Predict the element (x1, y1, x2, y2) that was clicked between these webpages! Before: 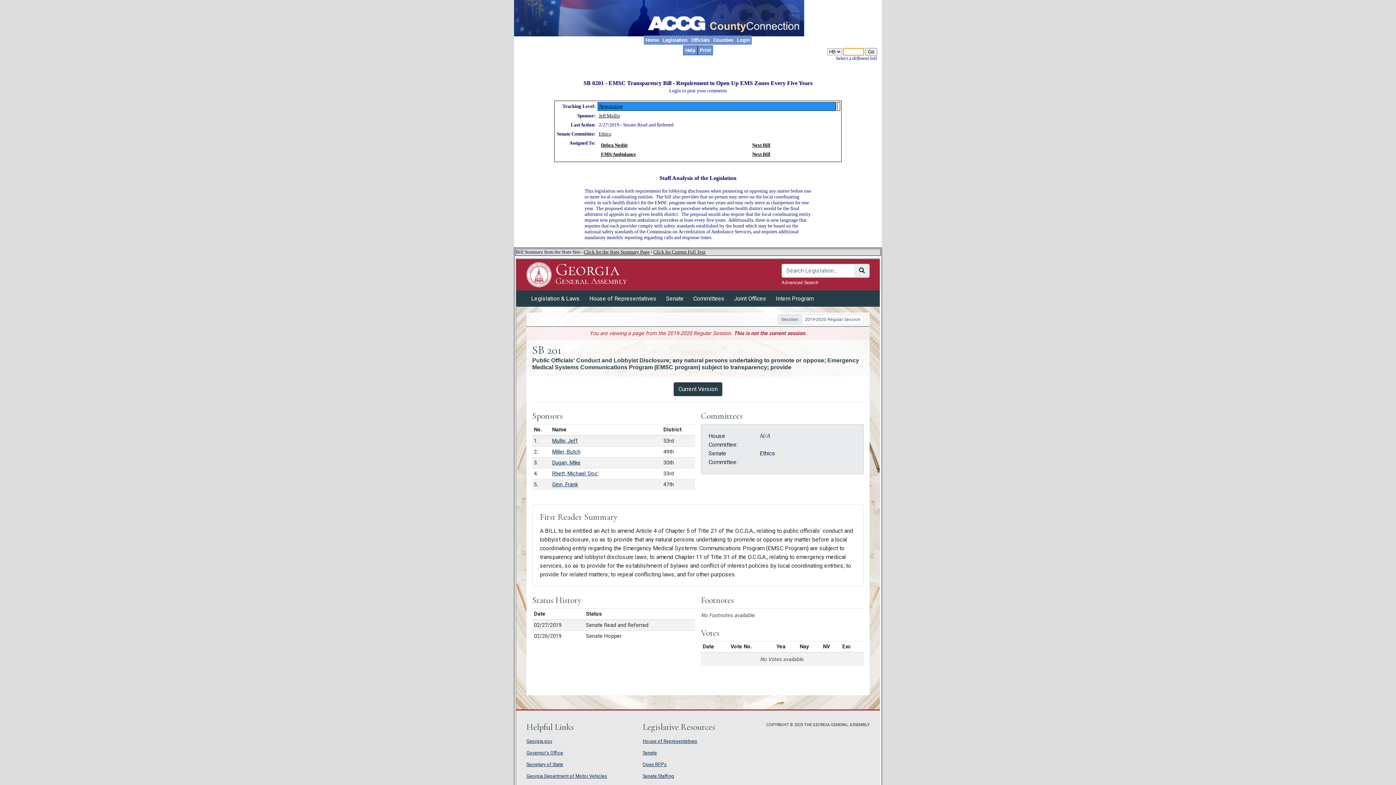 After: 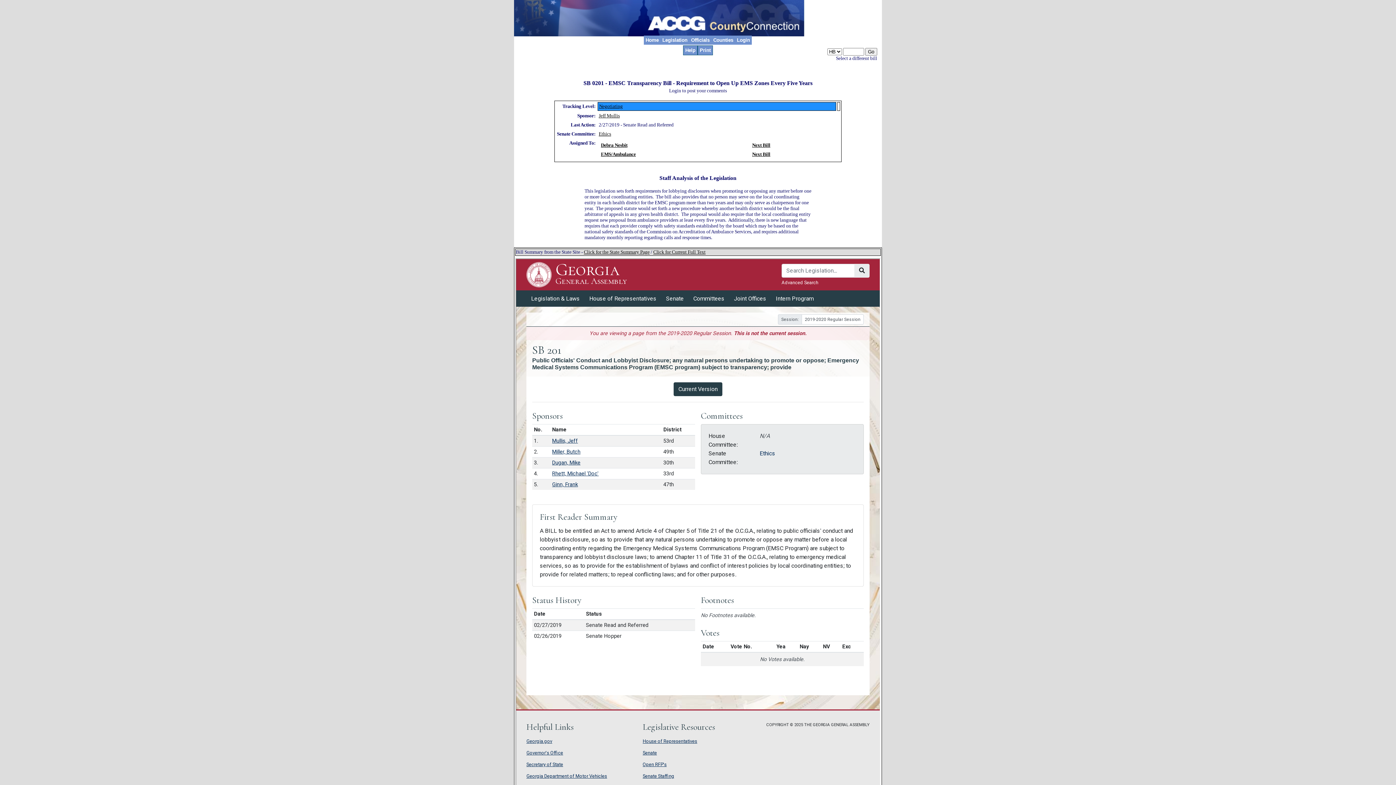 Action: bbox: (644, 44, 644, 45)